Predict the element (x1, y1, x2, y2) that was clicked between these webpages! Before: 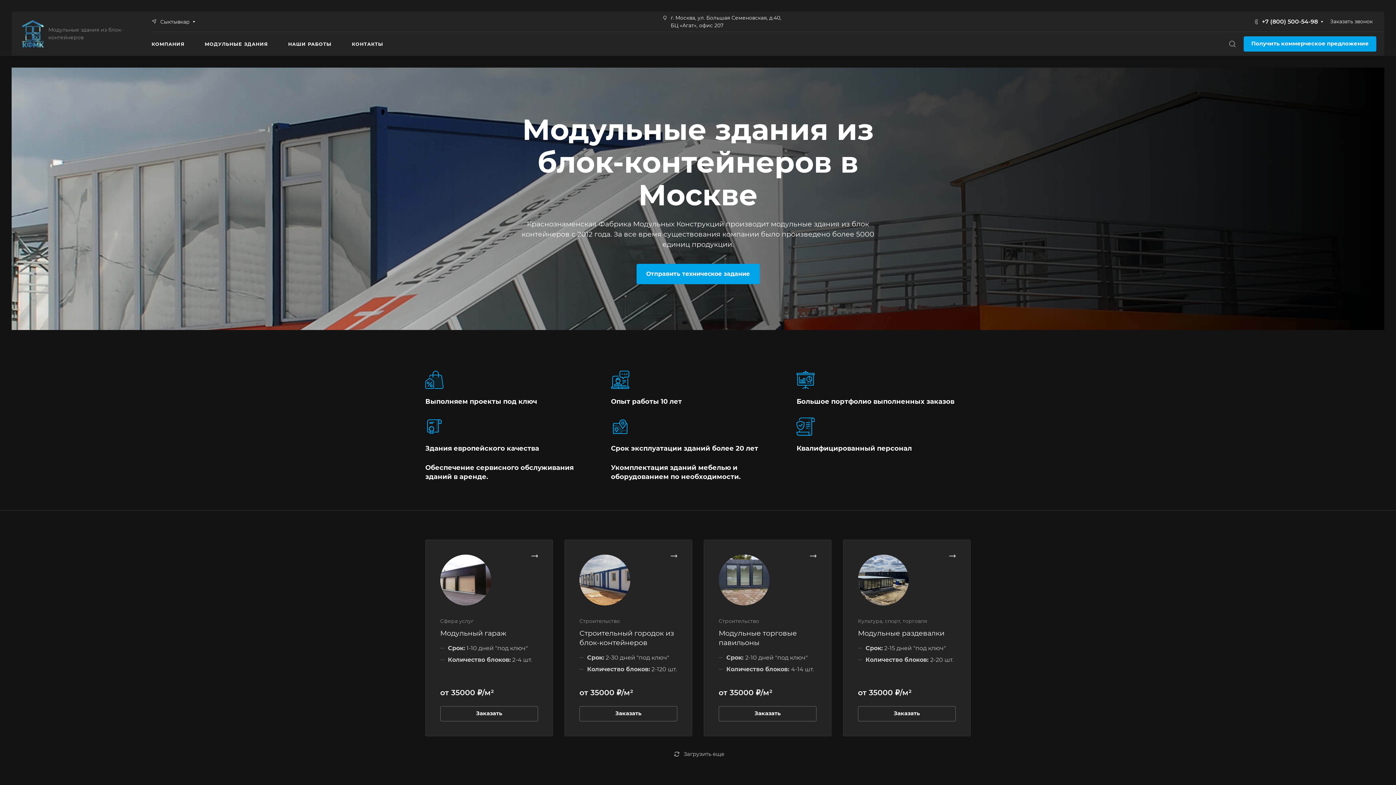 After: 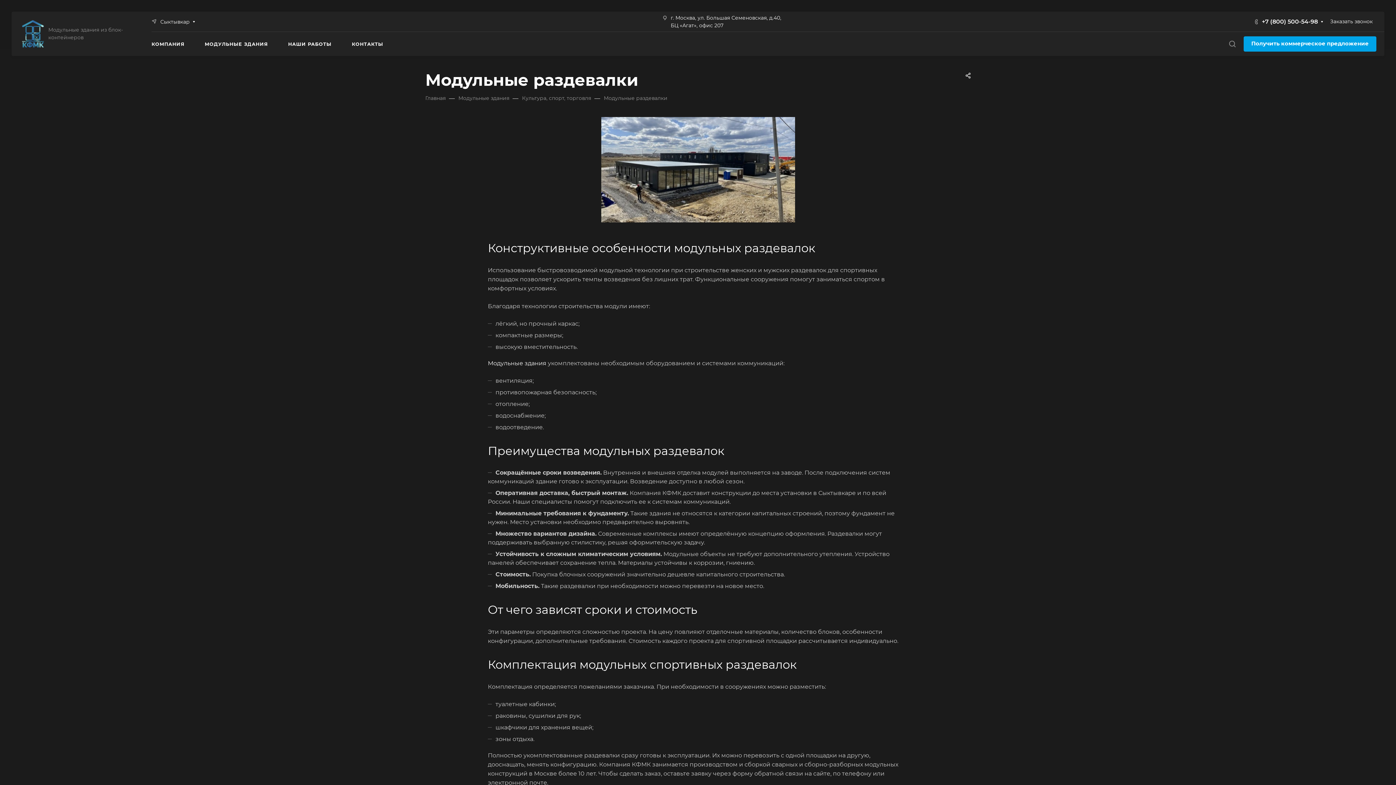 Action: label: Модульные раздевалки bbox: (858, 629, 944, 637)